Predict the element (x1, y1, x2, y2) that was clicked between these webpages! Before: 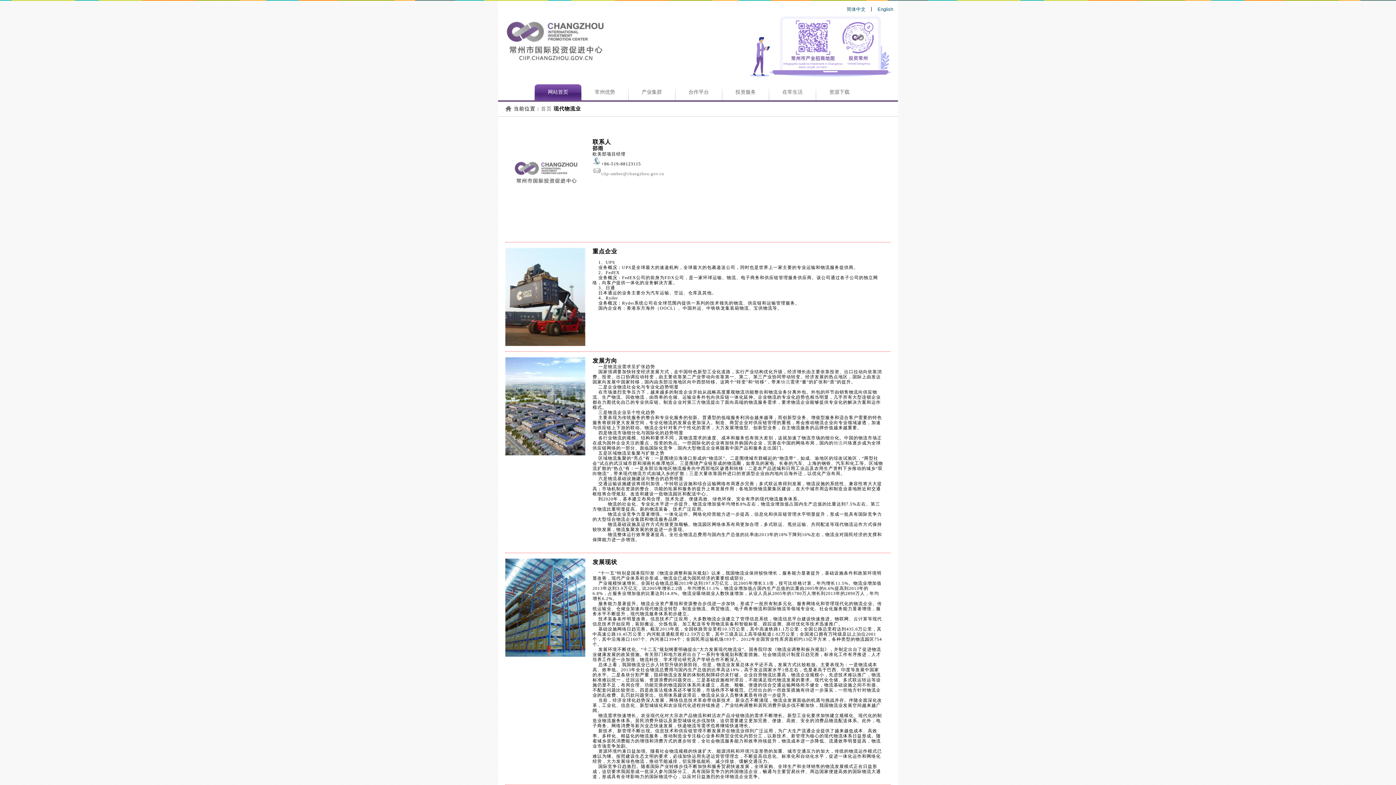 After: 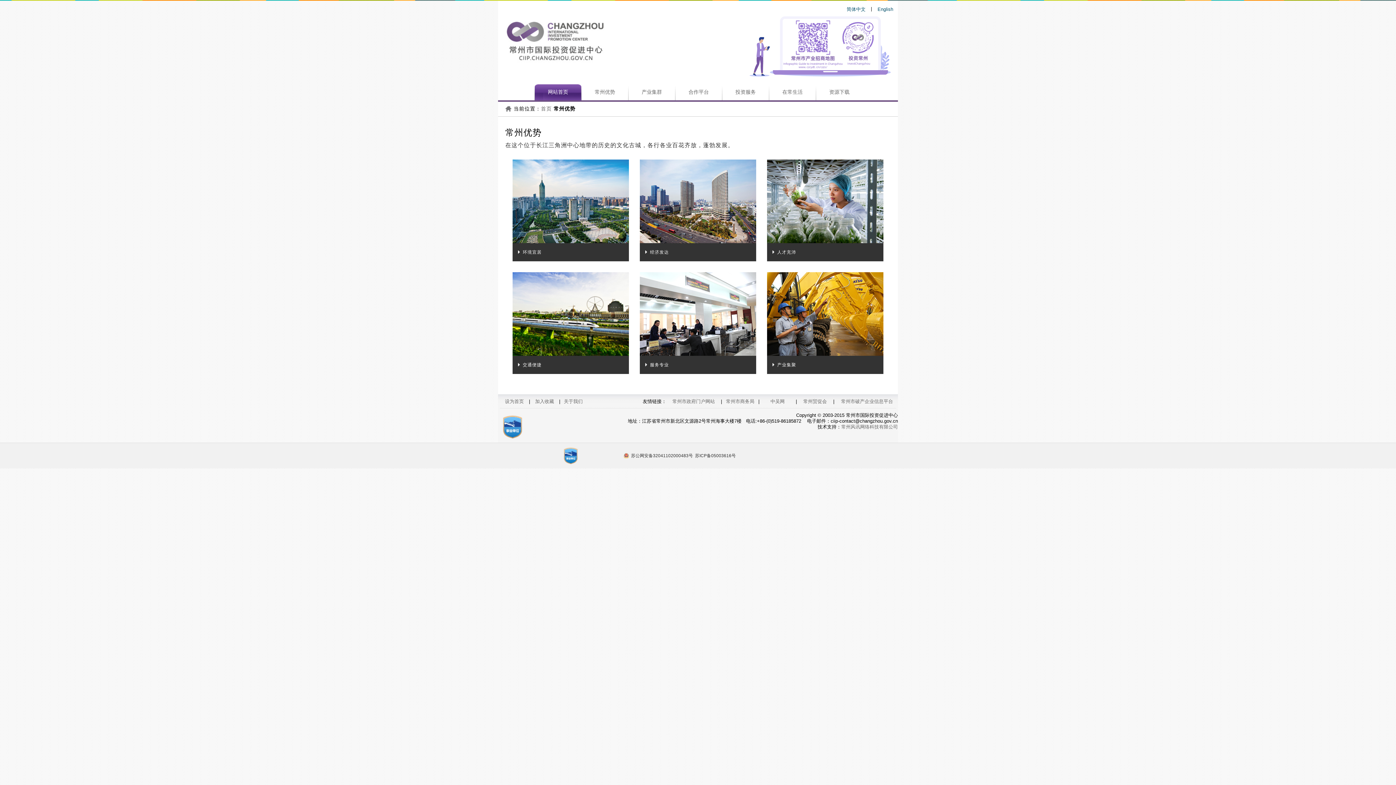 Action: bbox: (581, 84, 628, 100) label: 常州优势